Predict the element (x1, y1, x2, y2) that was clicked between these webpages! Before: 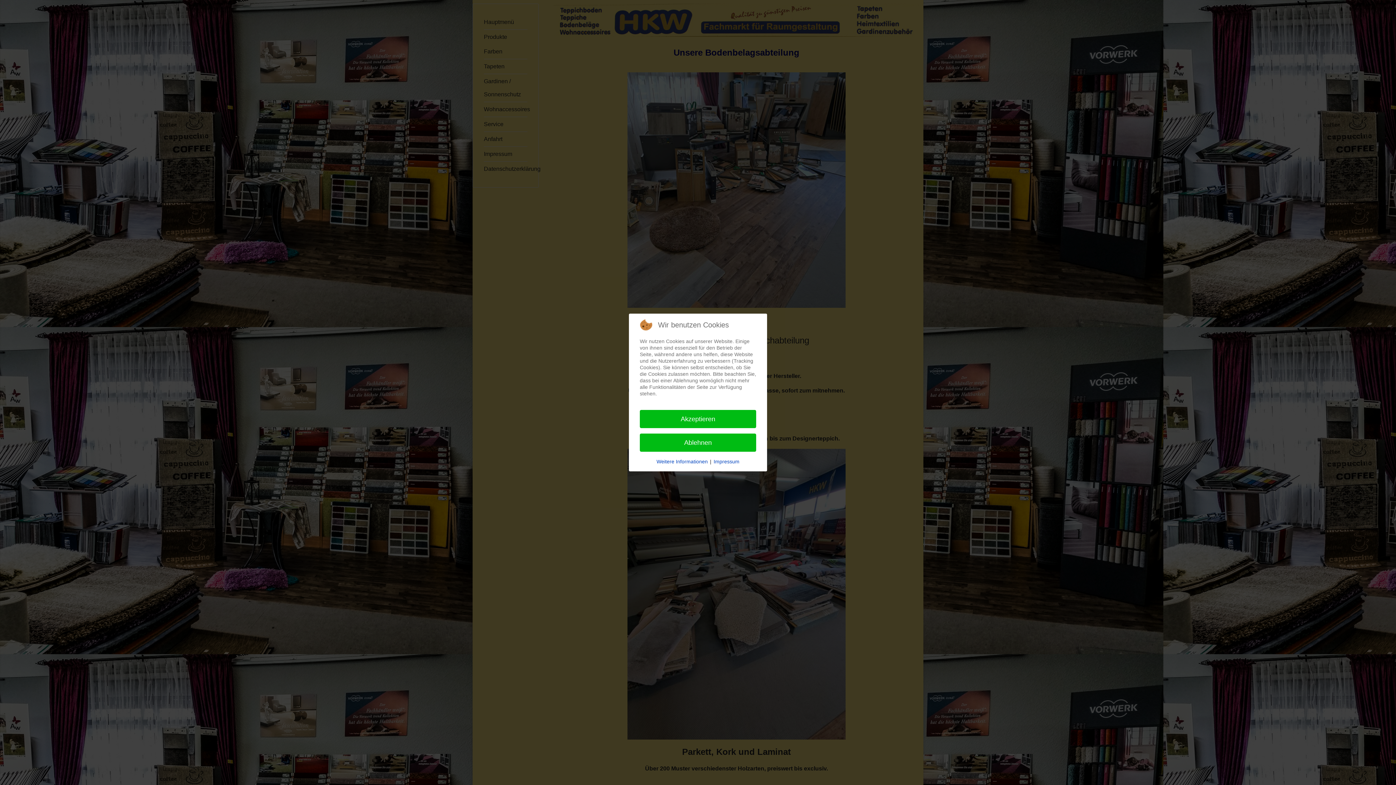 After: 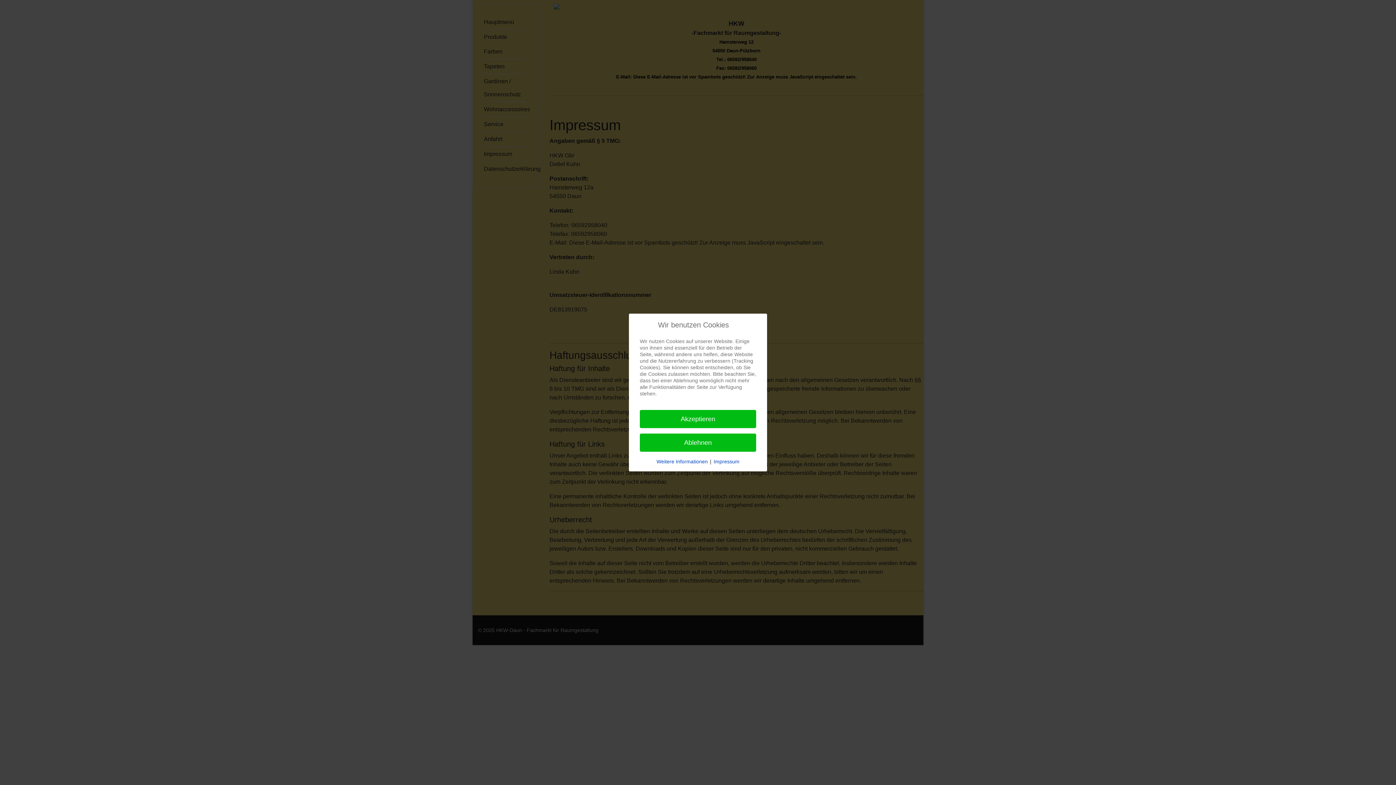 Action: label: Impressum bbox: (713, 458, 739, 465)